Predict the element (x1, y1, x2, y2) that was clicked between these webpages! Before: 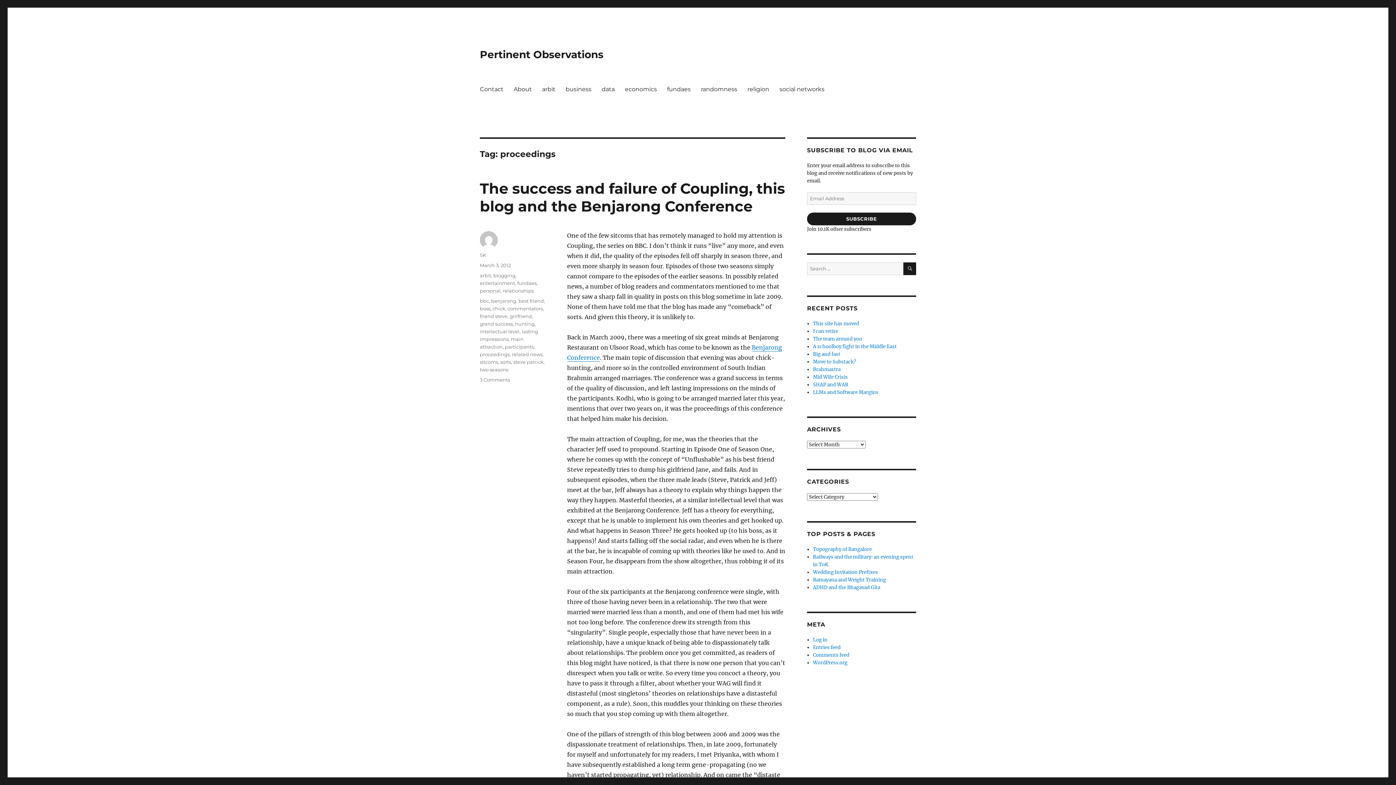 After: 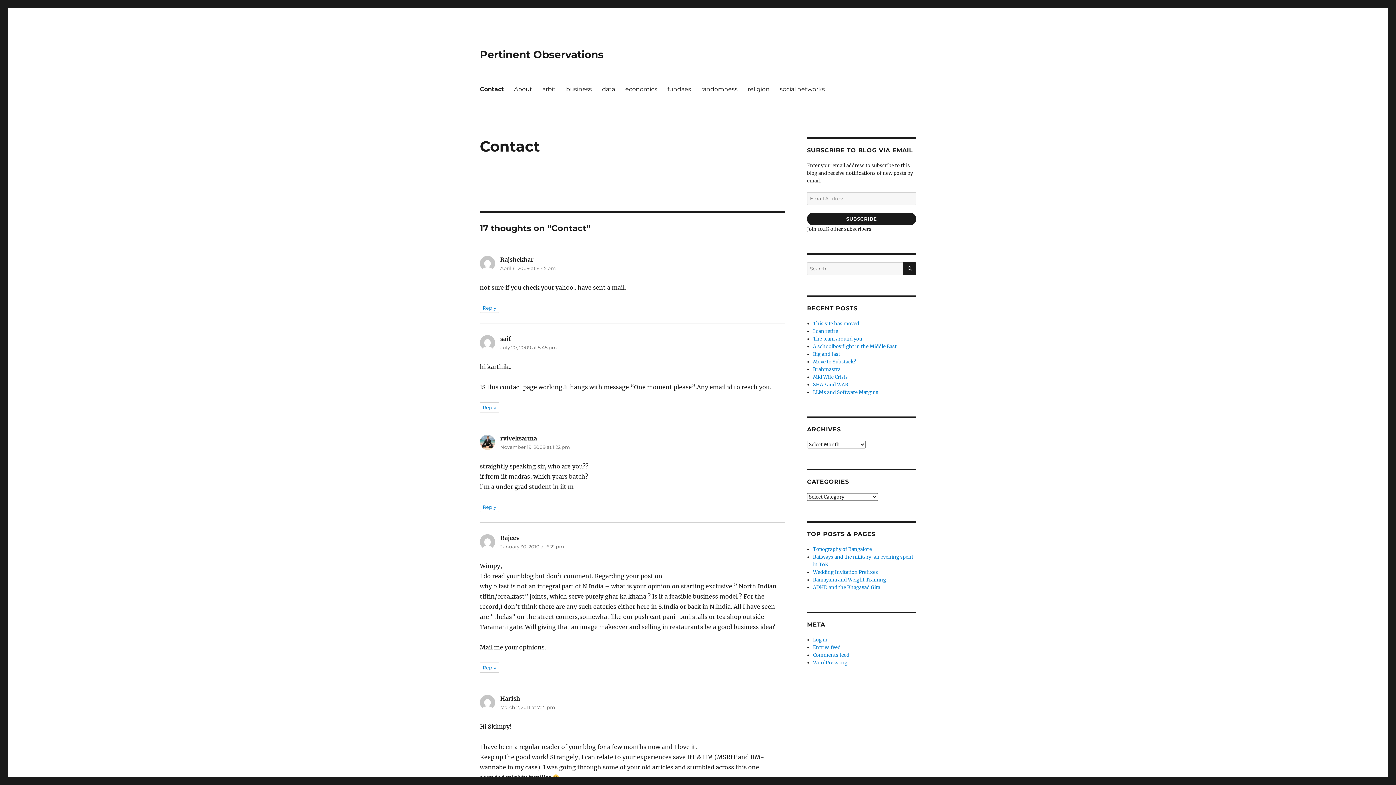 Action: bbox: (474, 81, 508, 96) label: Contact